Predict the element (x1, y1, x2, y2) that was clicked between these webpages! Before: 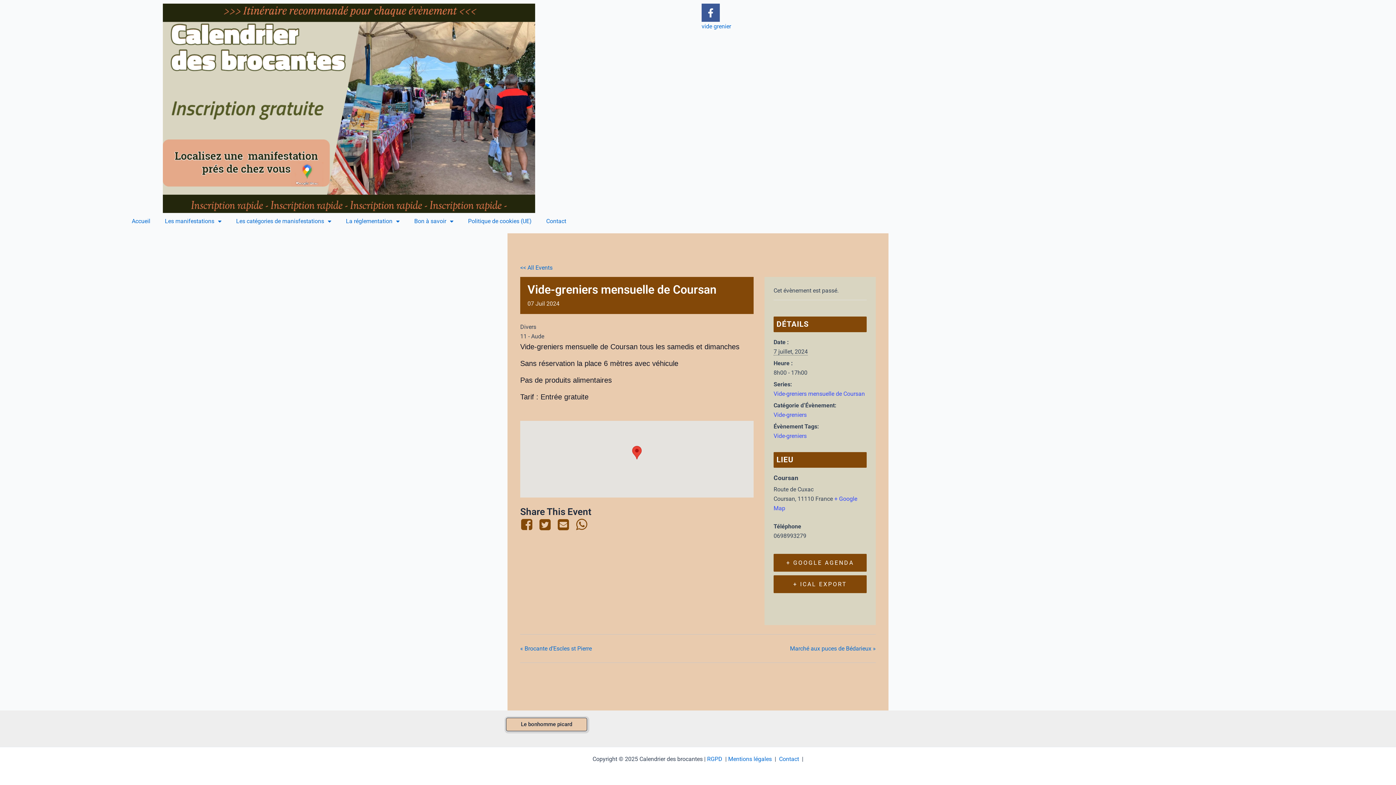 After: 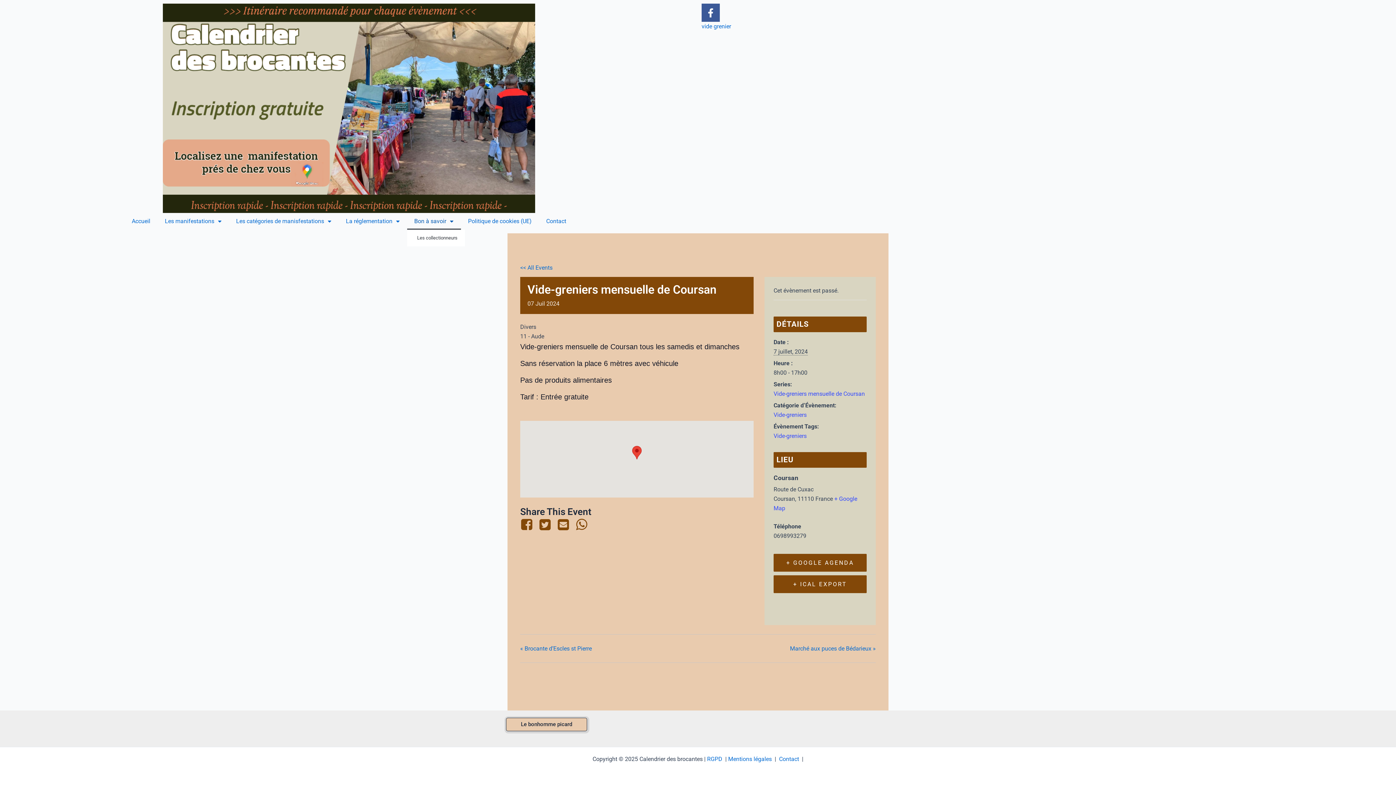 Action: label: Bon à savoir bbox: (407, 213, 460, 229)